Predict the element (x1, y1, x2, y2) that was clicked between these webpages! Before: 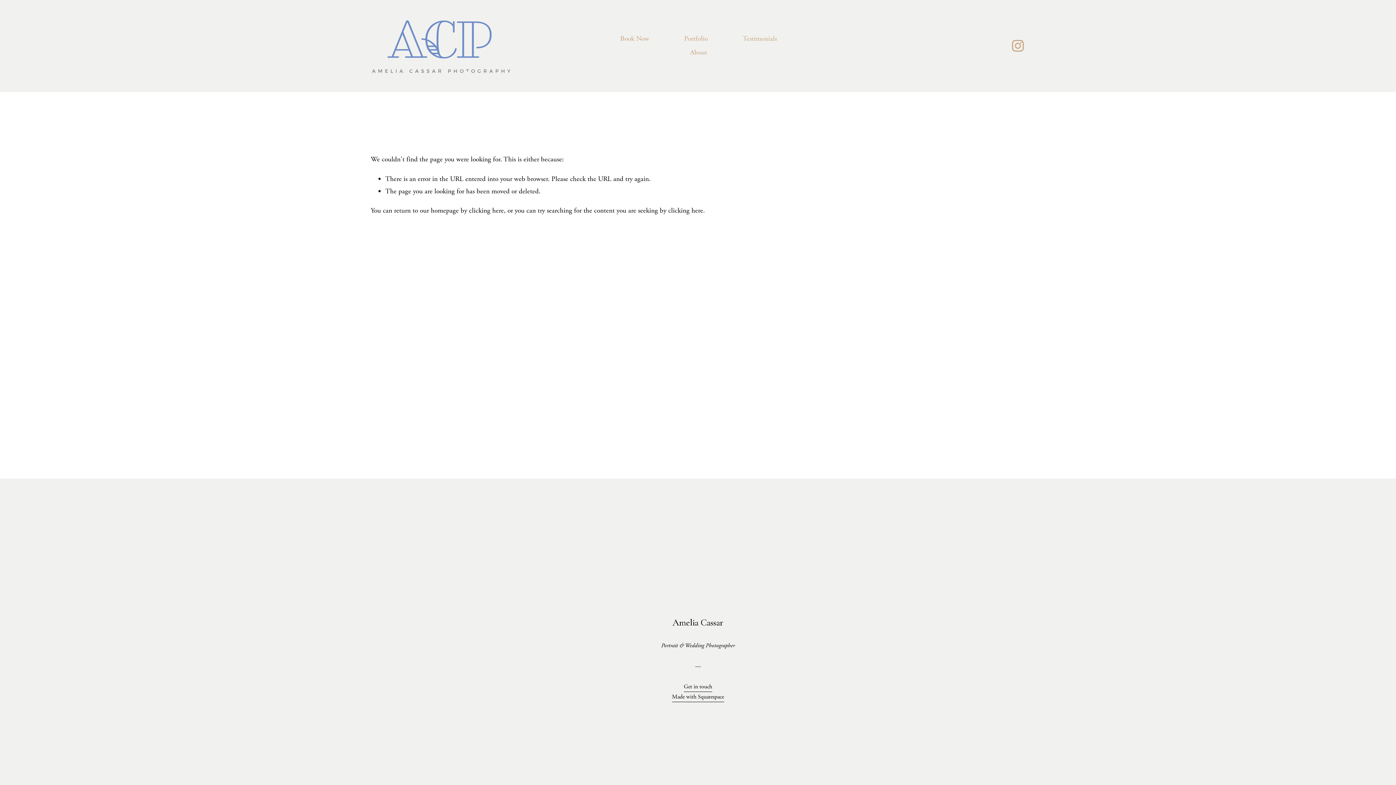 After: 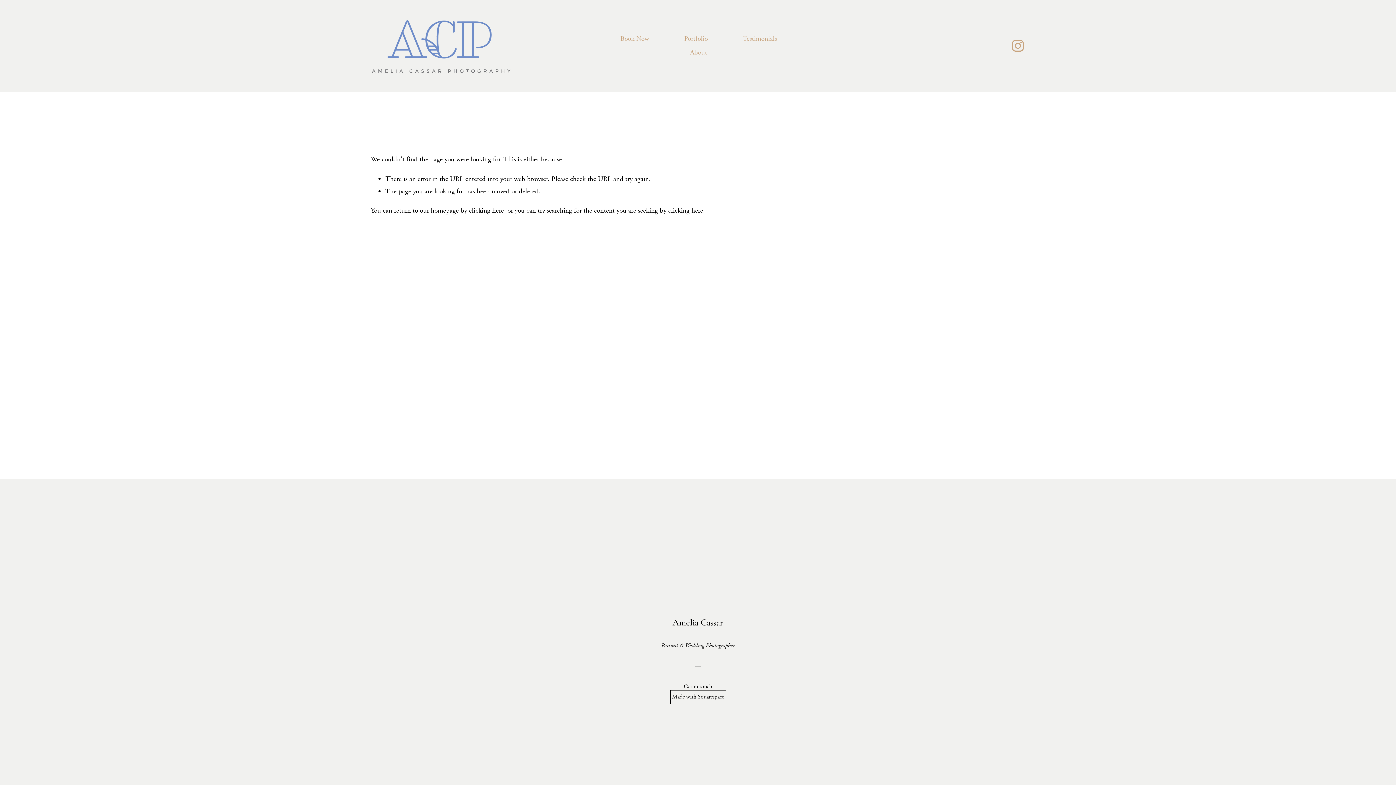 Action: label: Made with Squarespace bbox: (672, 692, 724, 702)